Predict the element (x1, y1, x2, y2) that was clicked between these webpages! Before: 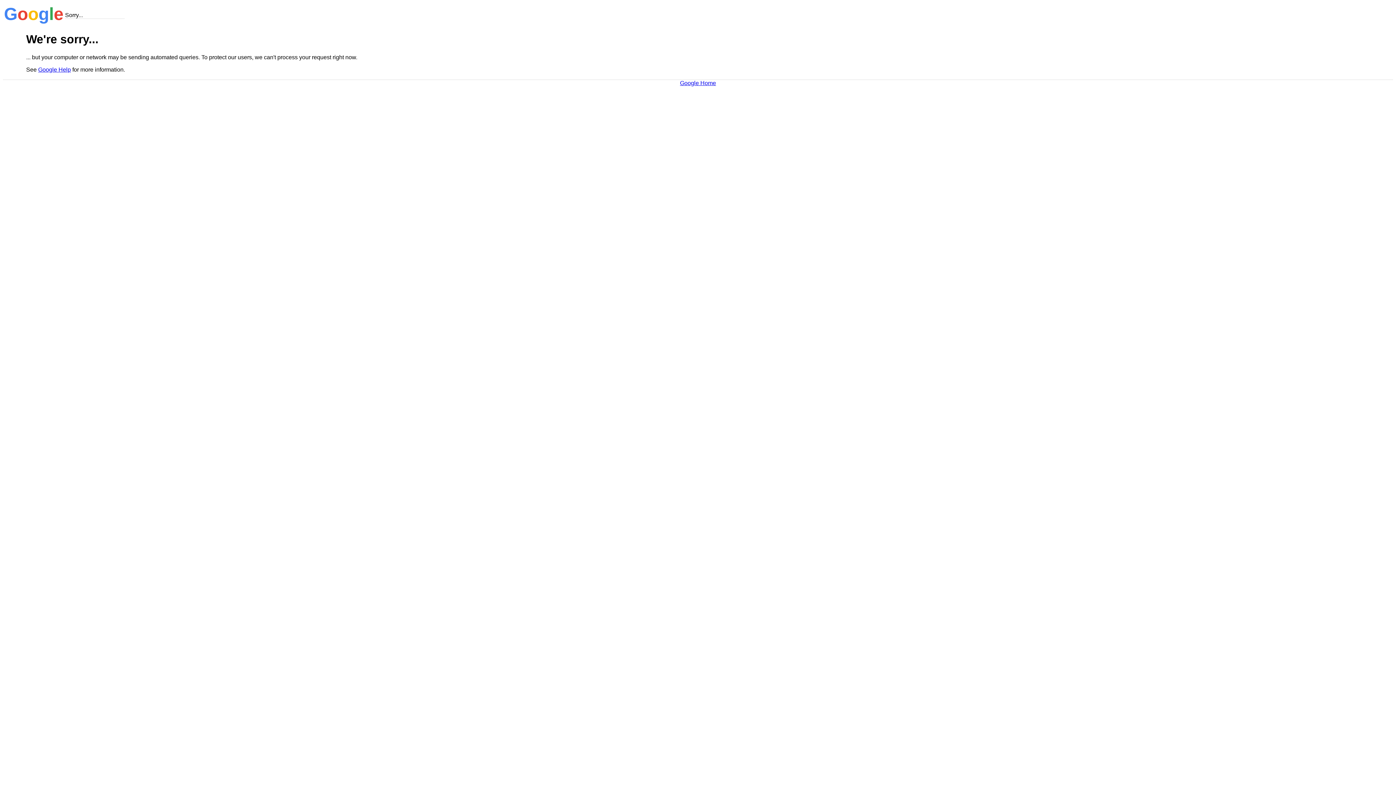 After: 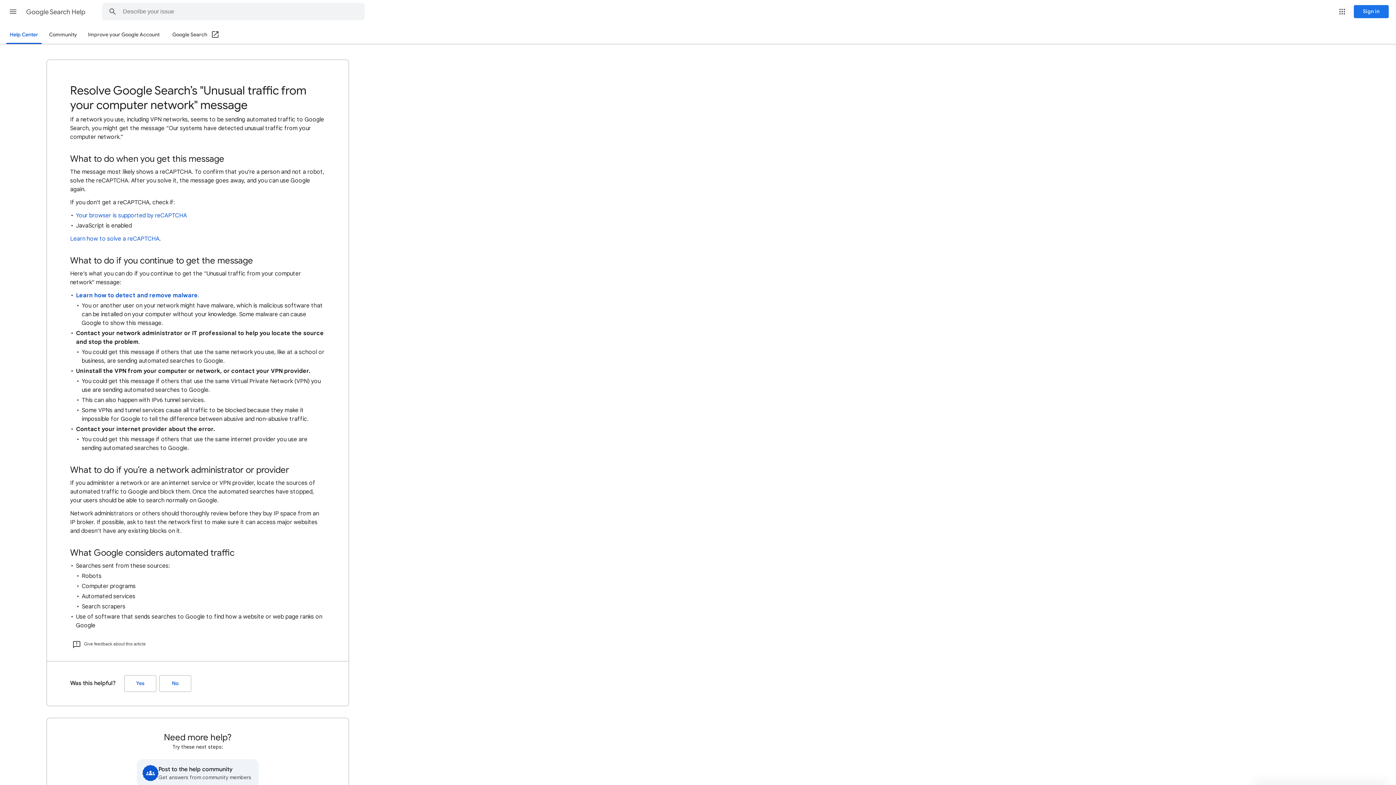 Action: label: Google Help bbox: (38, 66, 70, 72)